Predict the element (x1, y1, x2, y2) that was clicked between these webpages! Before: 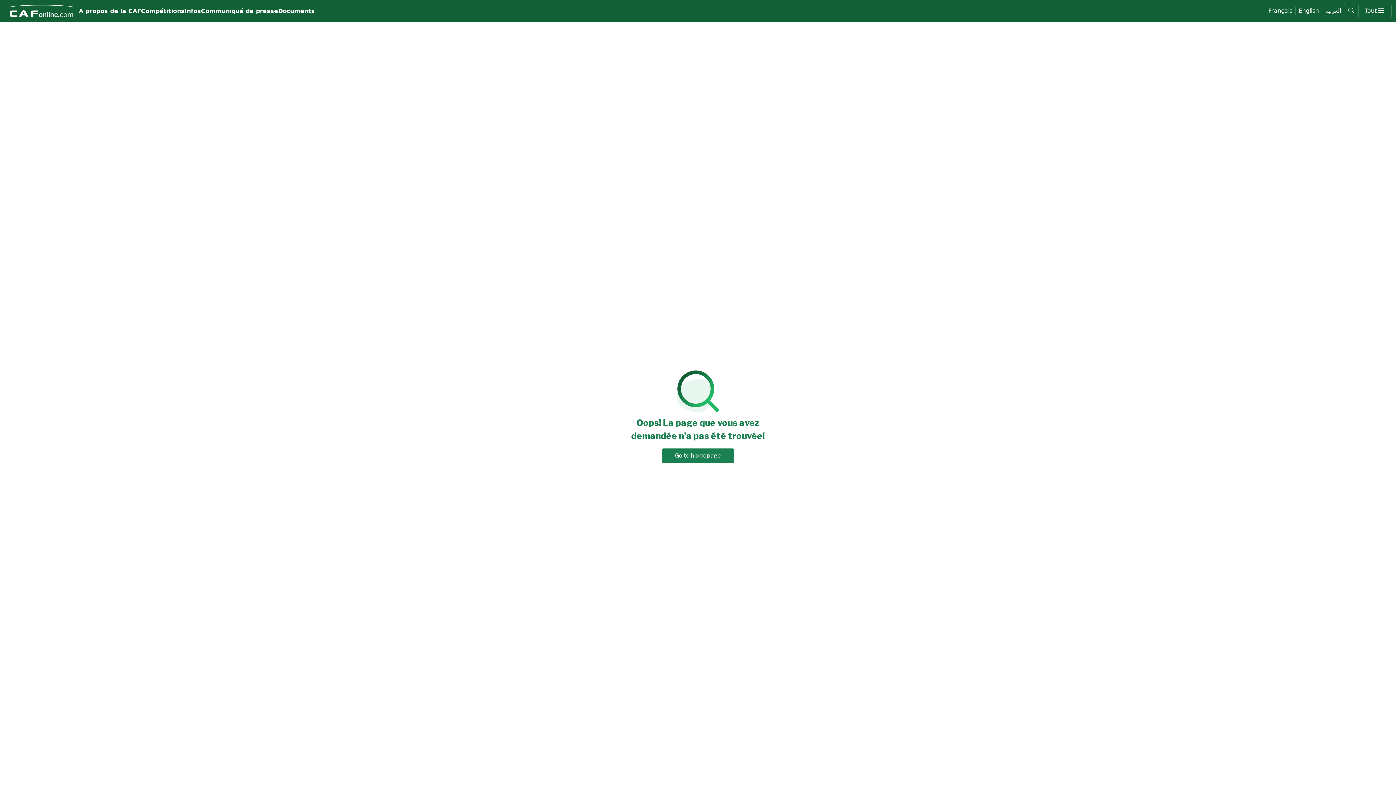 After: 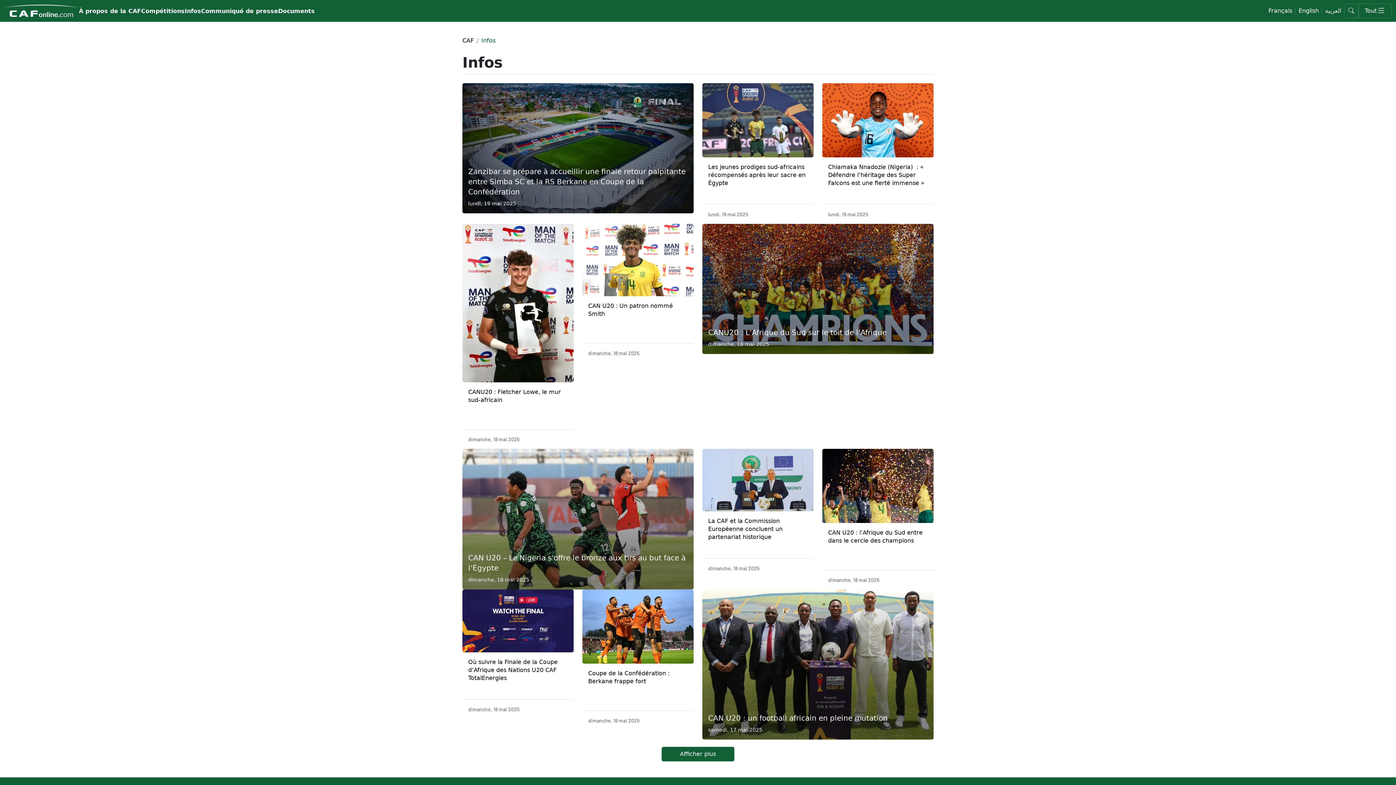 Action: bbox: (184, 6, 201, 15) label: Infos